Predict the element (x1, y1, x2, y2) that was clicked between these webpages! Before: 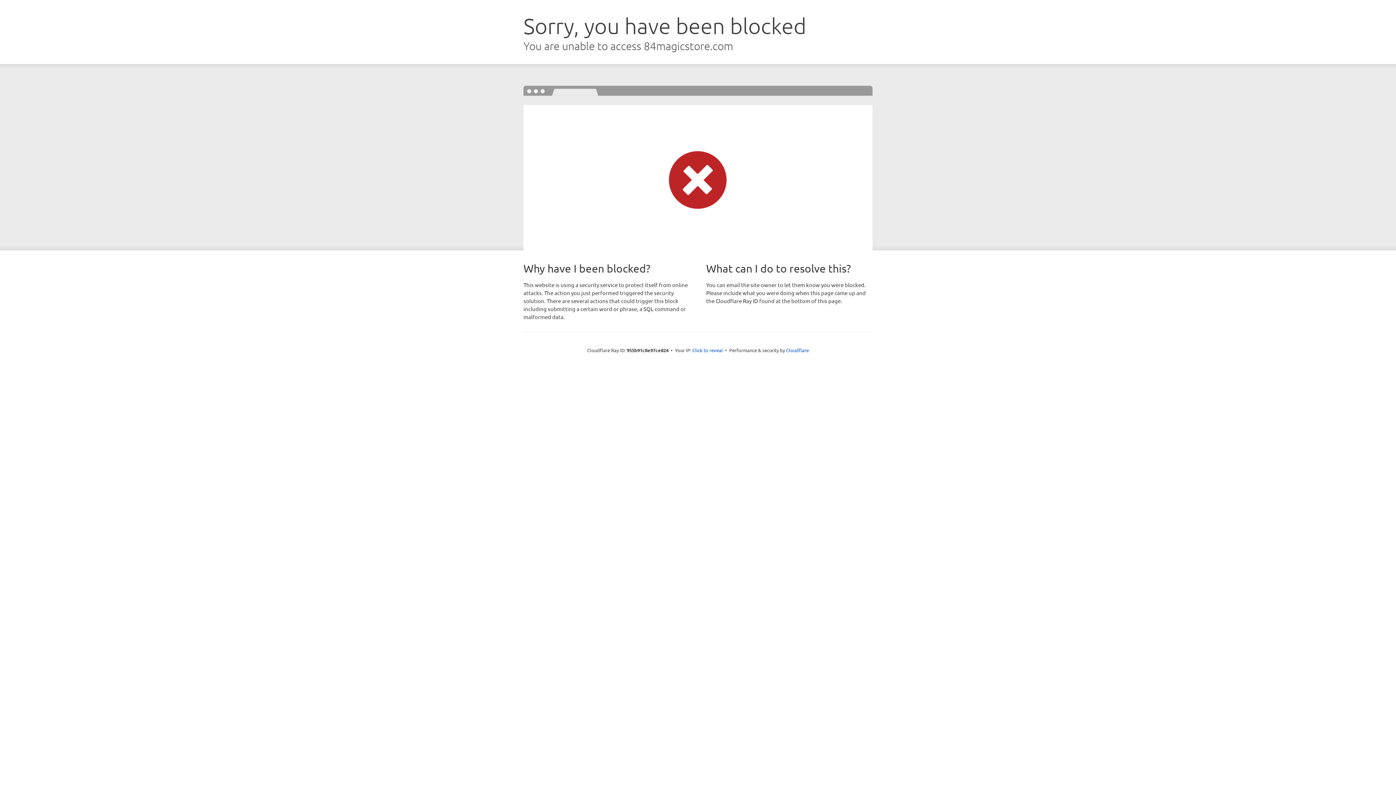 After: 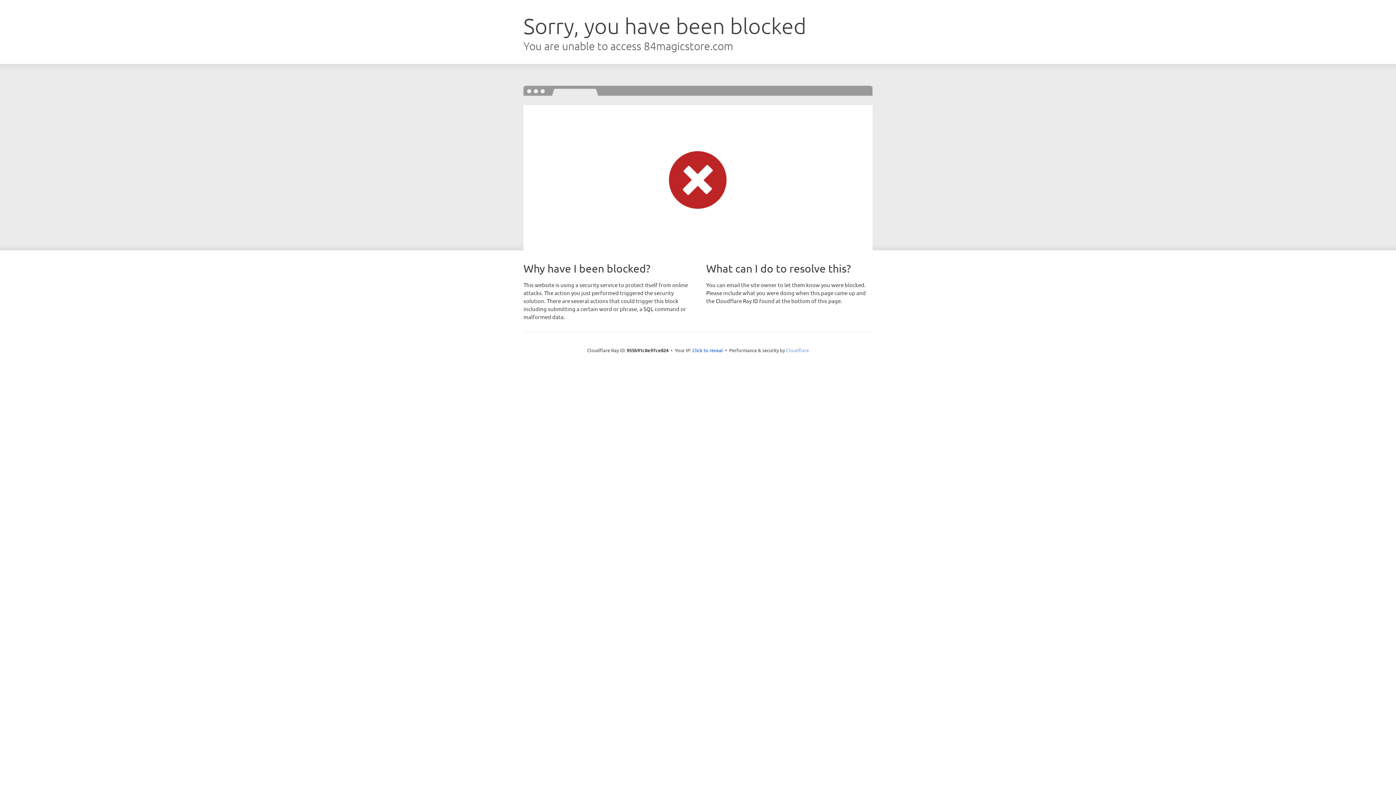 Action: label: Cloudflare bbox: (786, 347, 809, 353)